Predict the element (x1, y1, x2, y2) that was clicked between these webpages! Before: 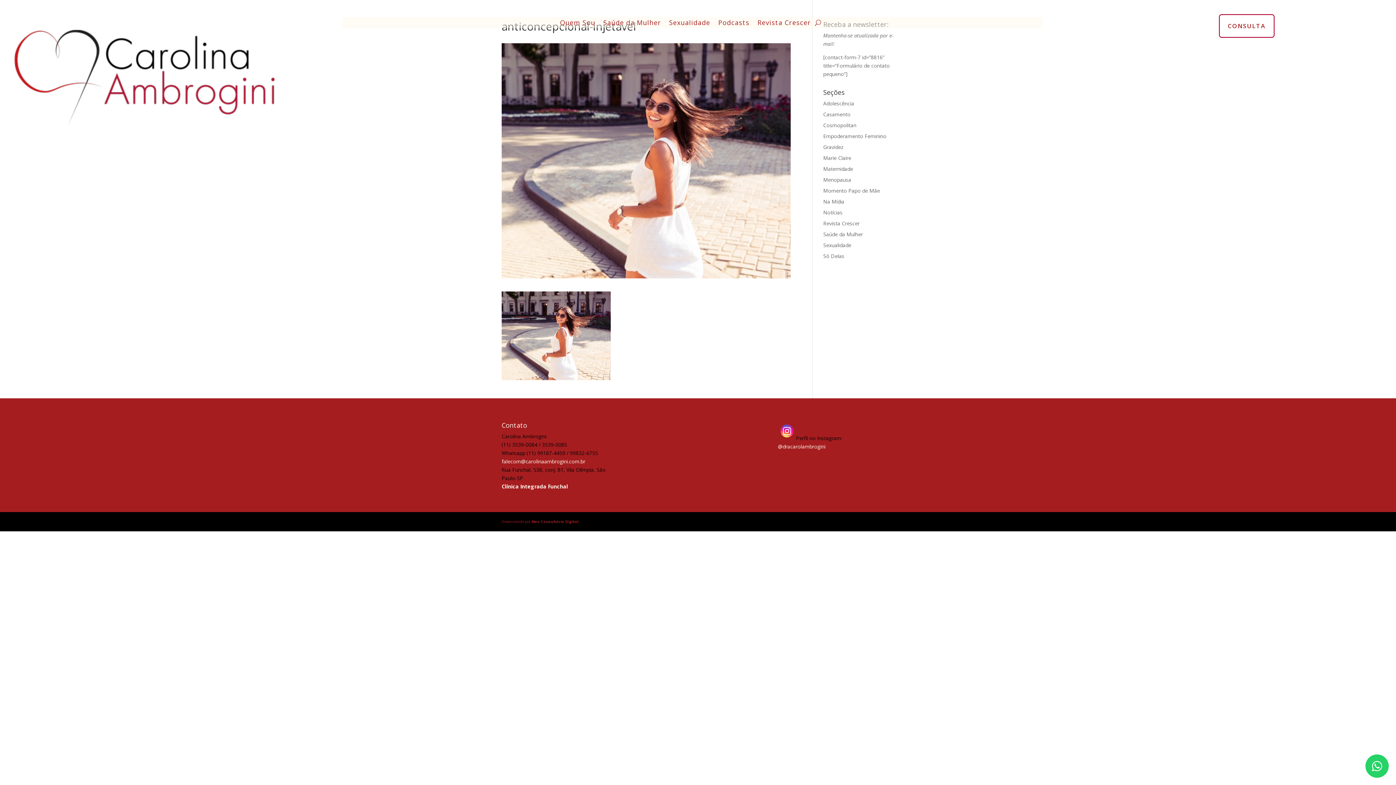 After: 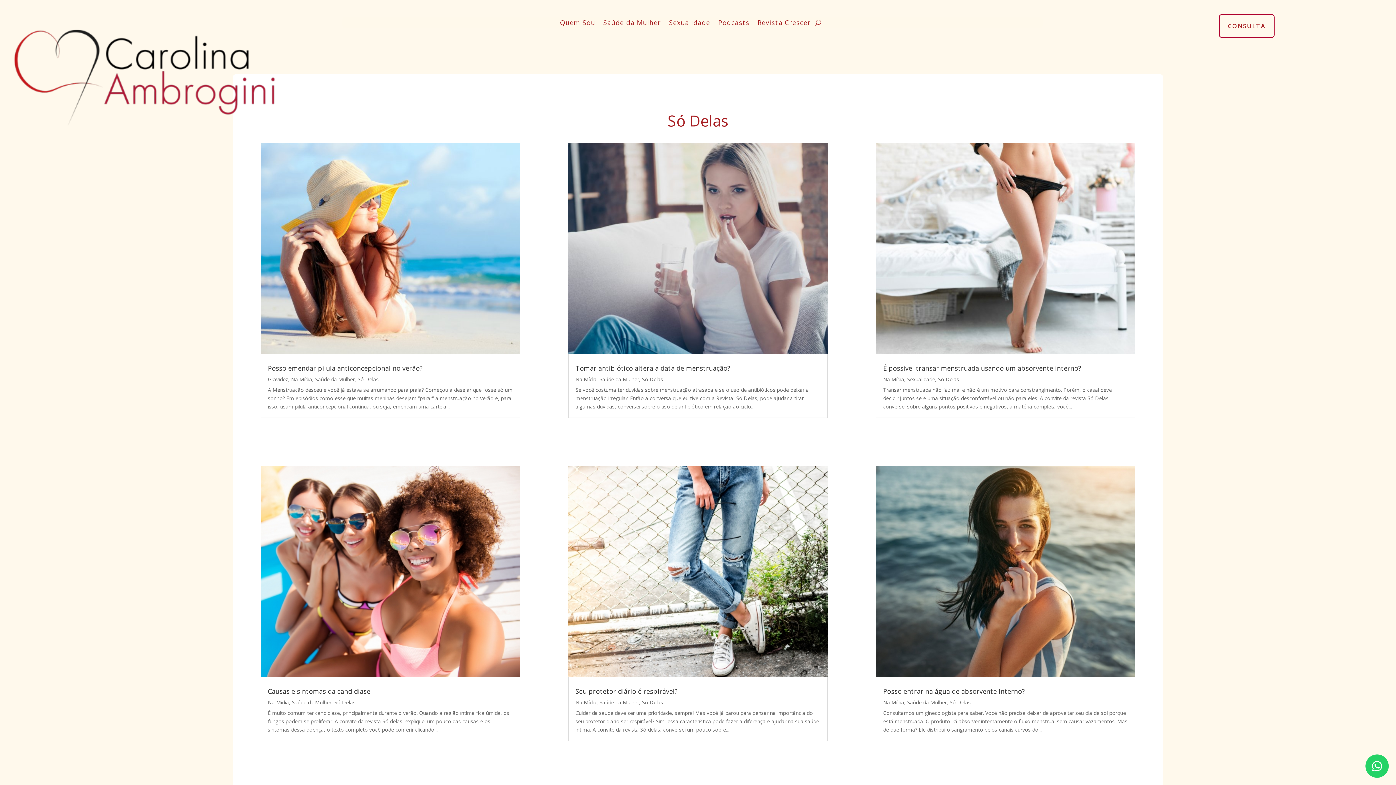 Action: label: Só Delas bbox: (823, 252, 844, 259)